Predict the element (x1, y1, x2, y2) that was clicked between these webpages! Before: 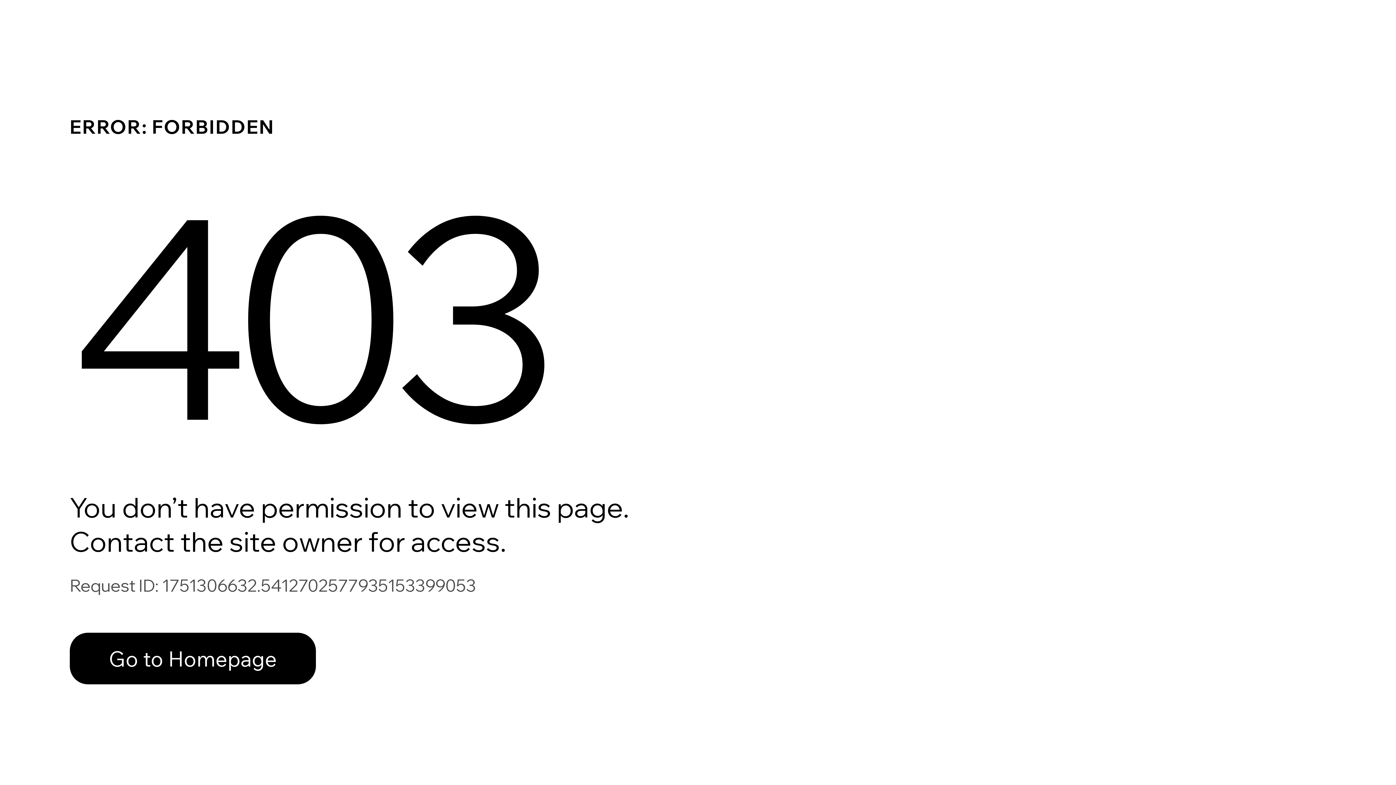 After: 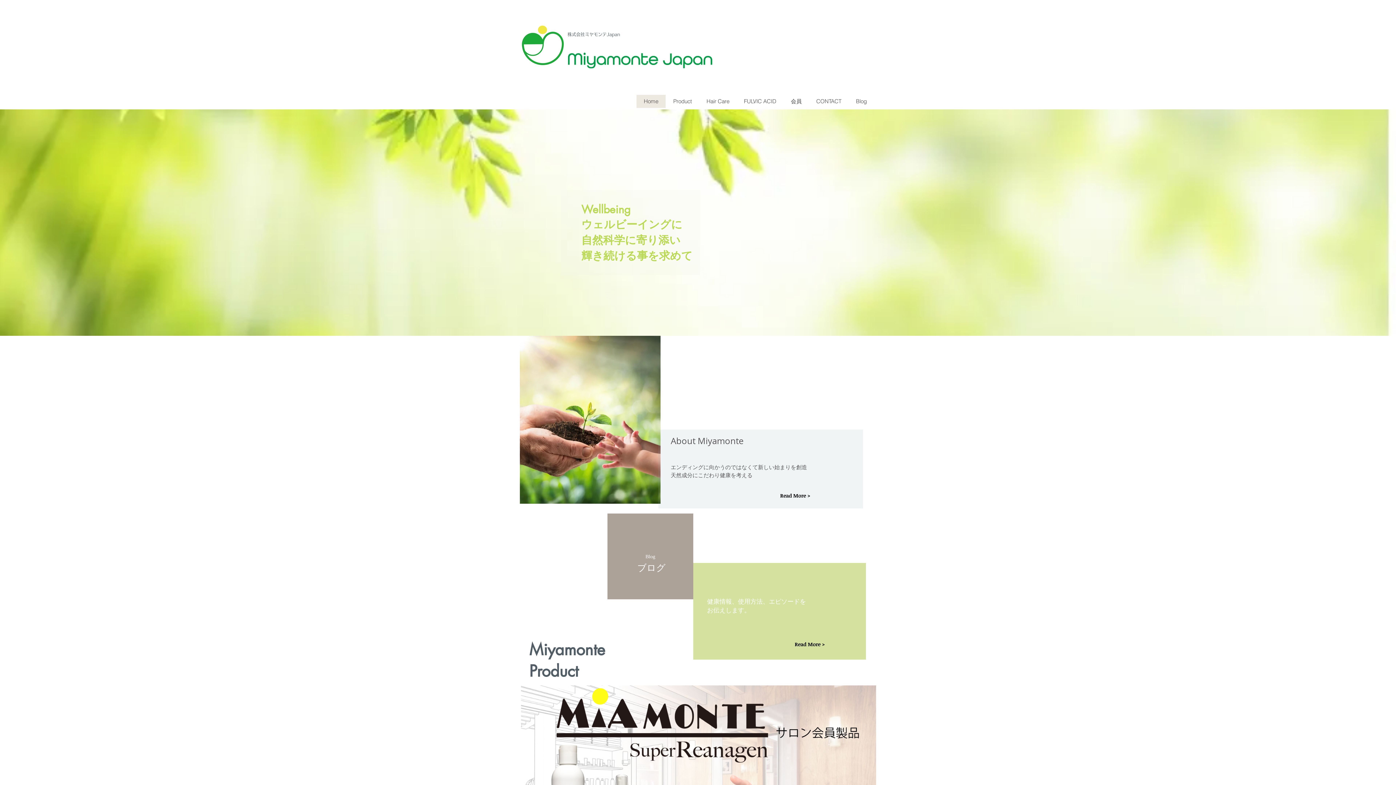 Action: bbox: (69, 633, 316, 684) label: Go to Homepage